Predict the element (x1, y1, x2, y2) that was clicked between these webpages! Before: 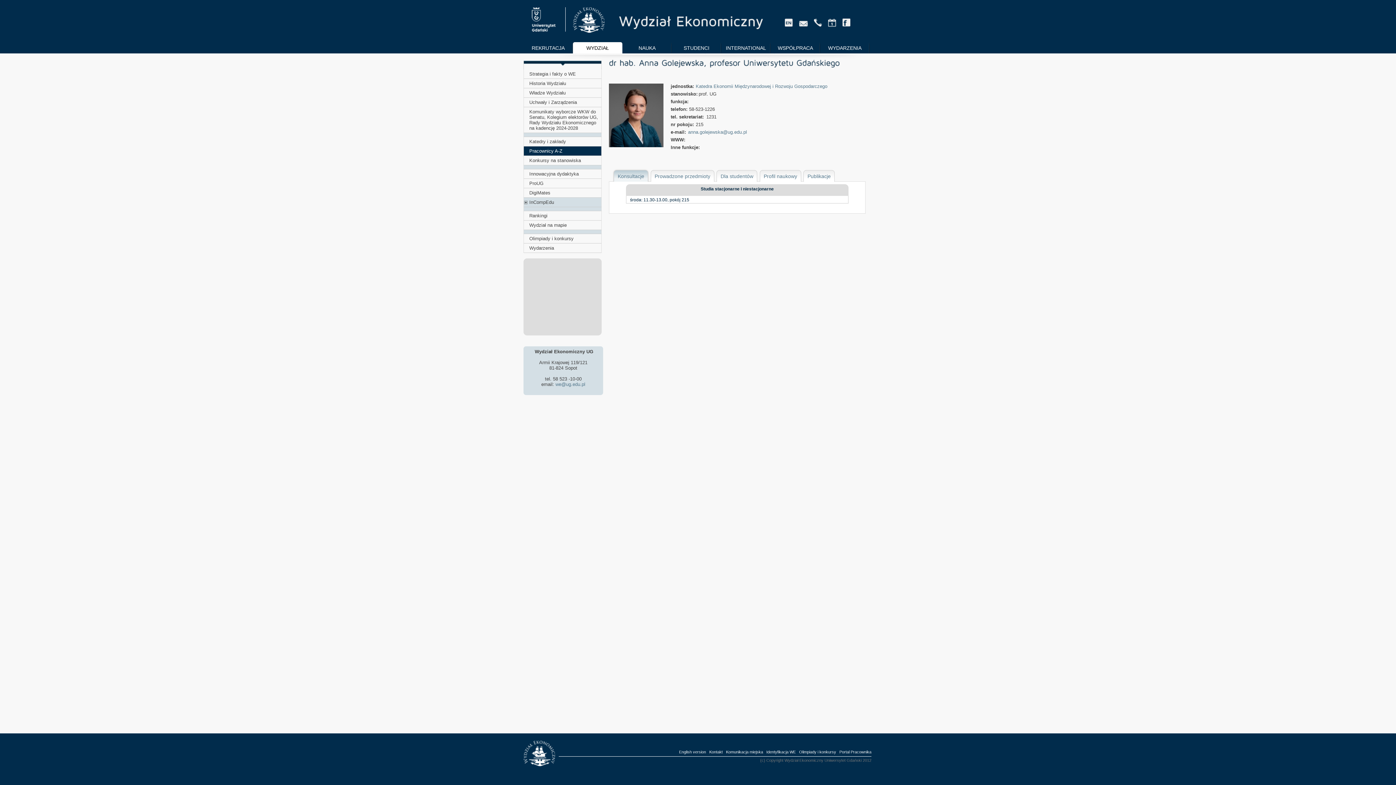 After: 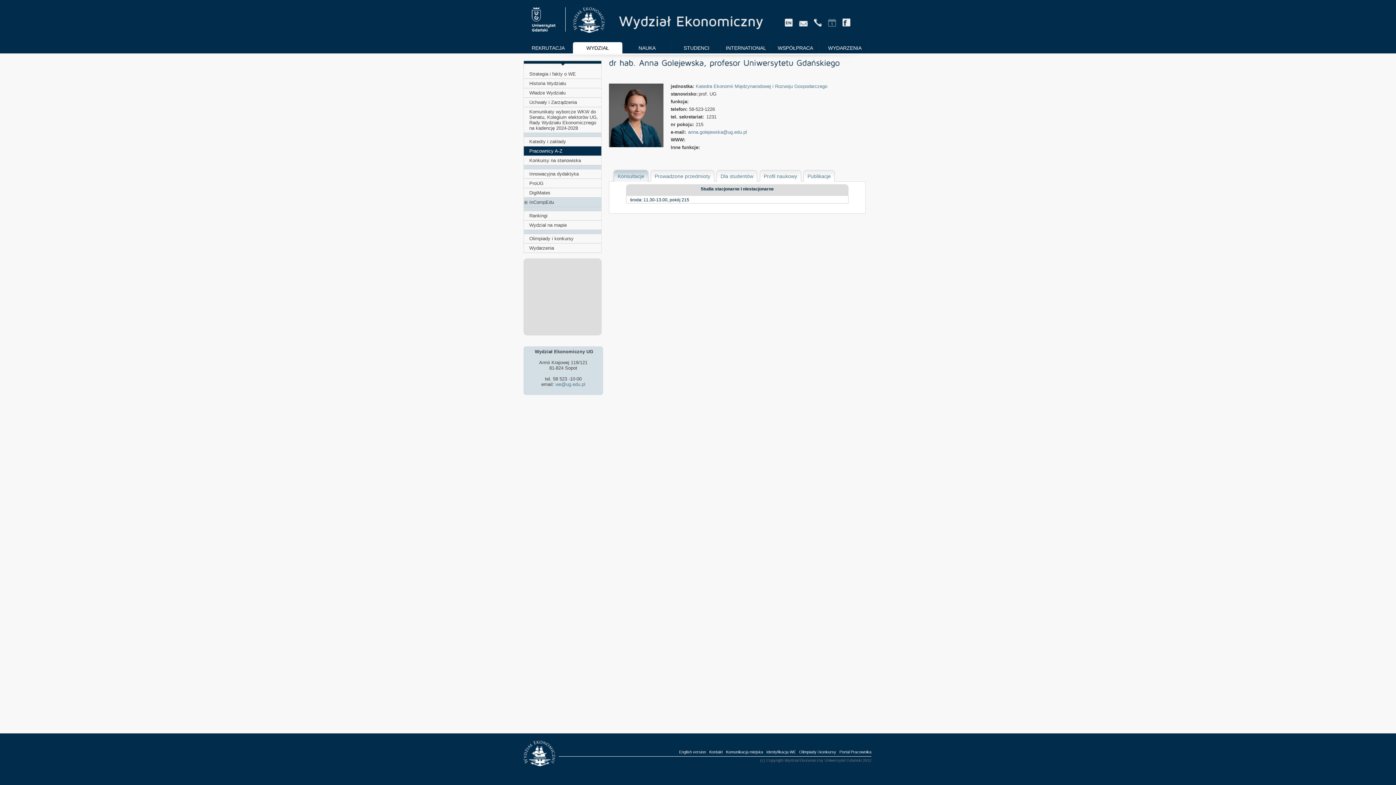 Action: bbox: (828, 22, 836, 28)